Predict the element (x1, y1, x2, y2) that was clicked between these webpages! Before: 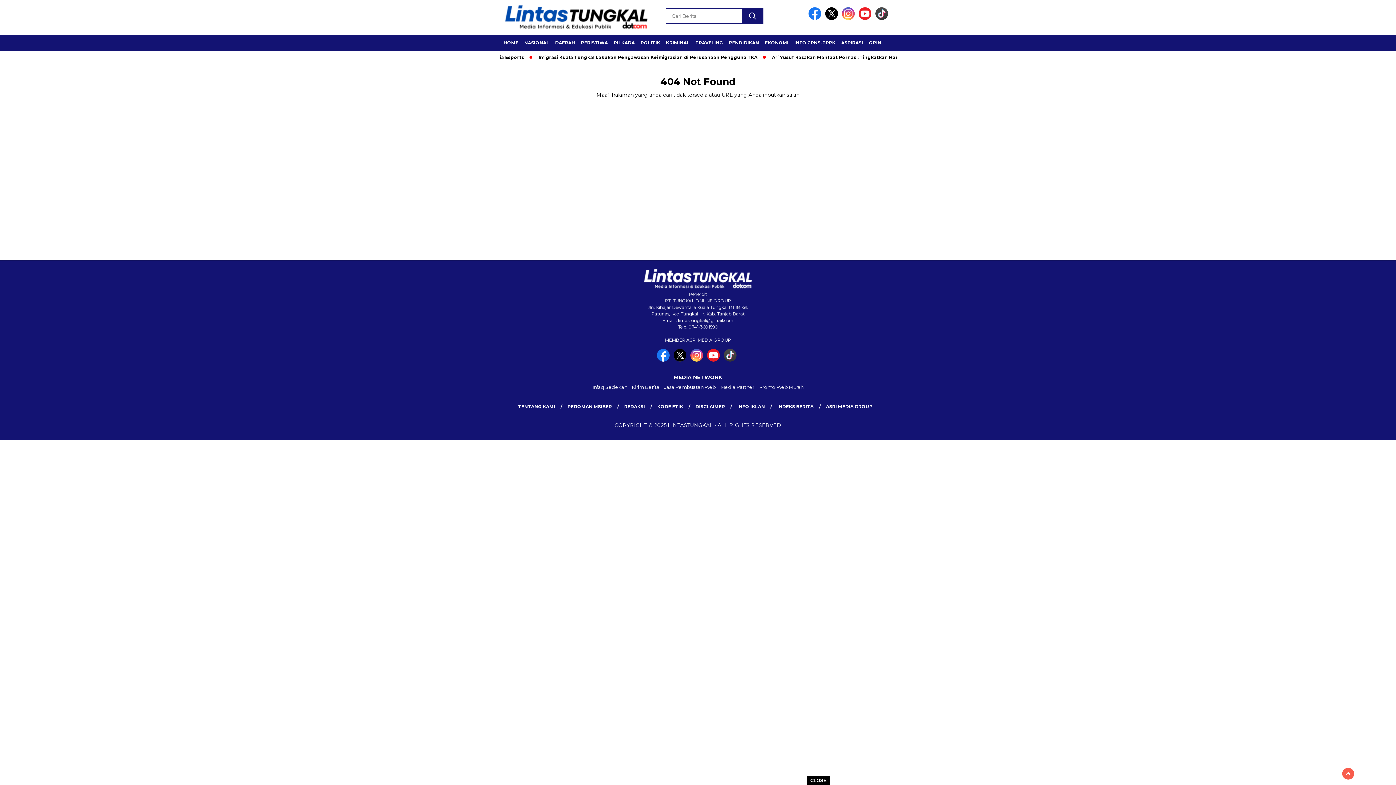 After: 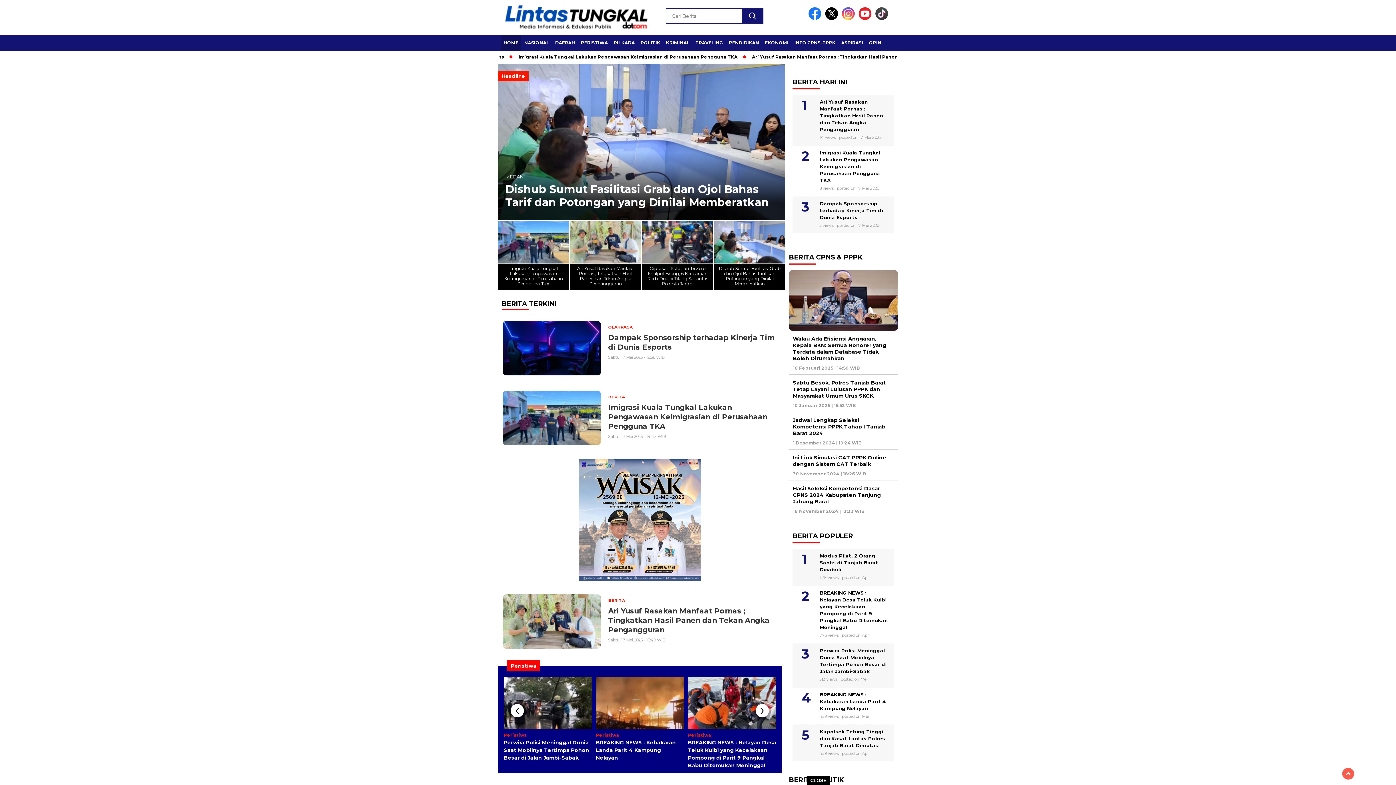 Action: bbox: (501, 35, 521, 50) label: HOME